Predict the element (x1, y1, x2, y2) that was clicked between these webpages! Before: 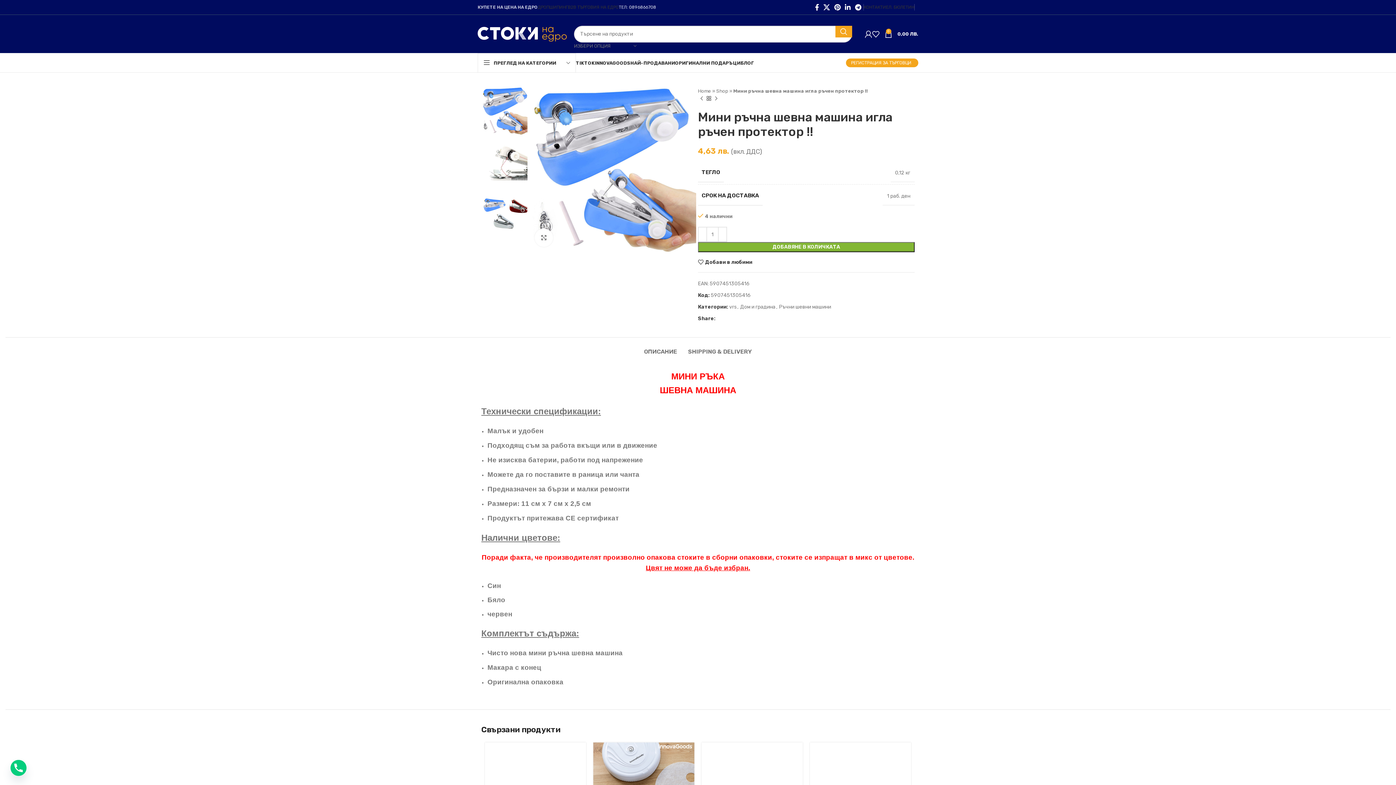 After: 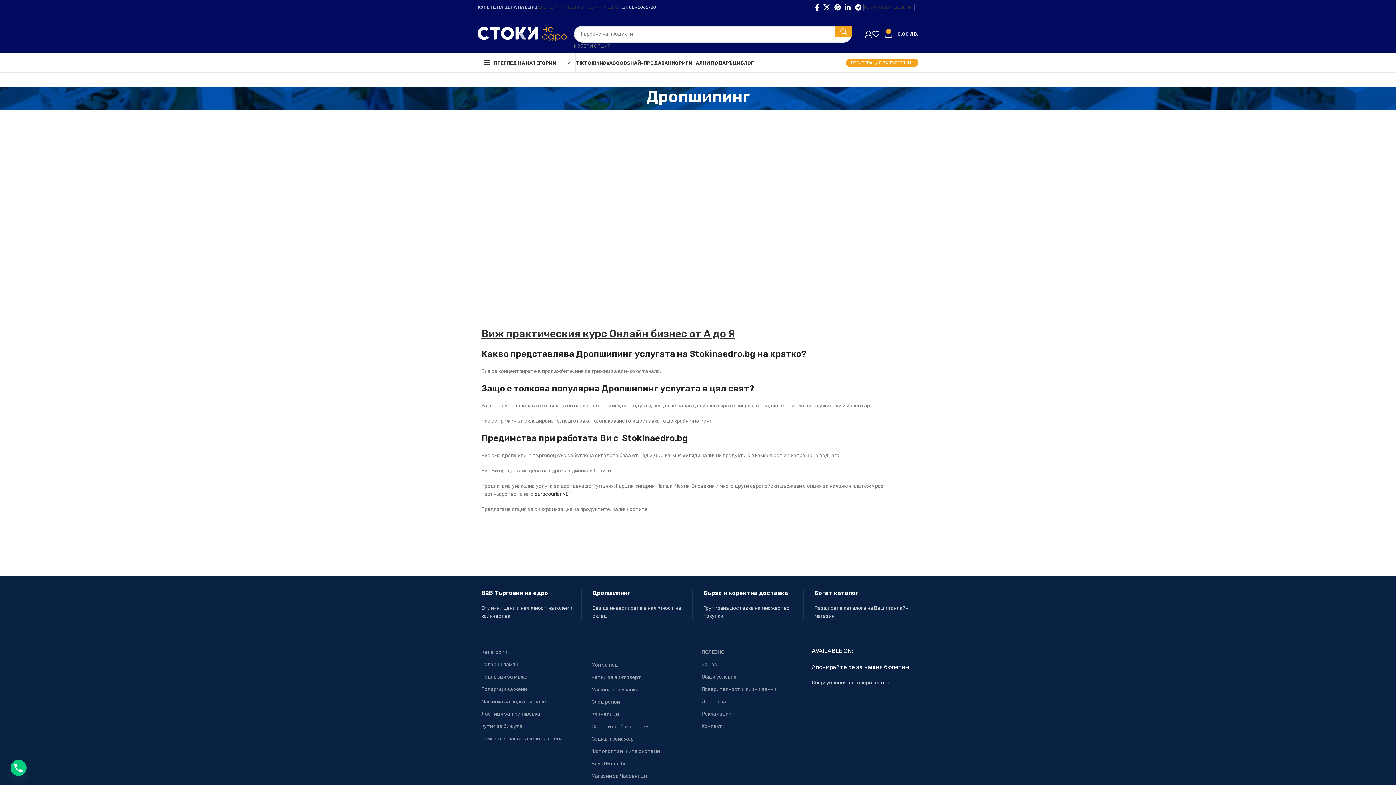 Action: bbox: (537, 0, 568, 14) label: ДРОПШИПИНГ